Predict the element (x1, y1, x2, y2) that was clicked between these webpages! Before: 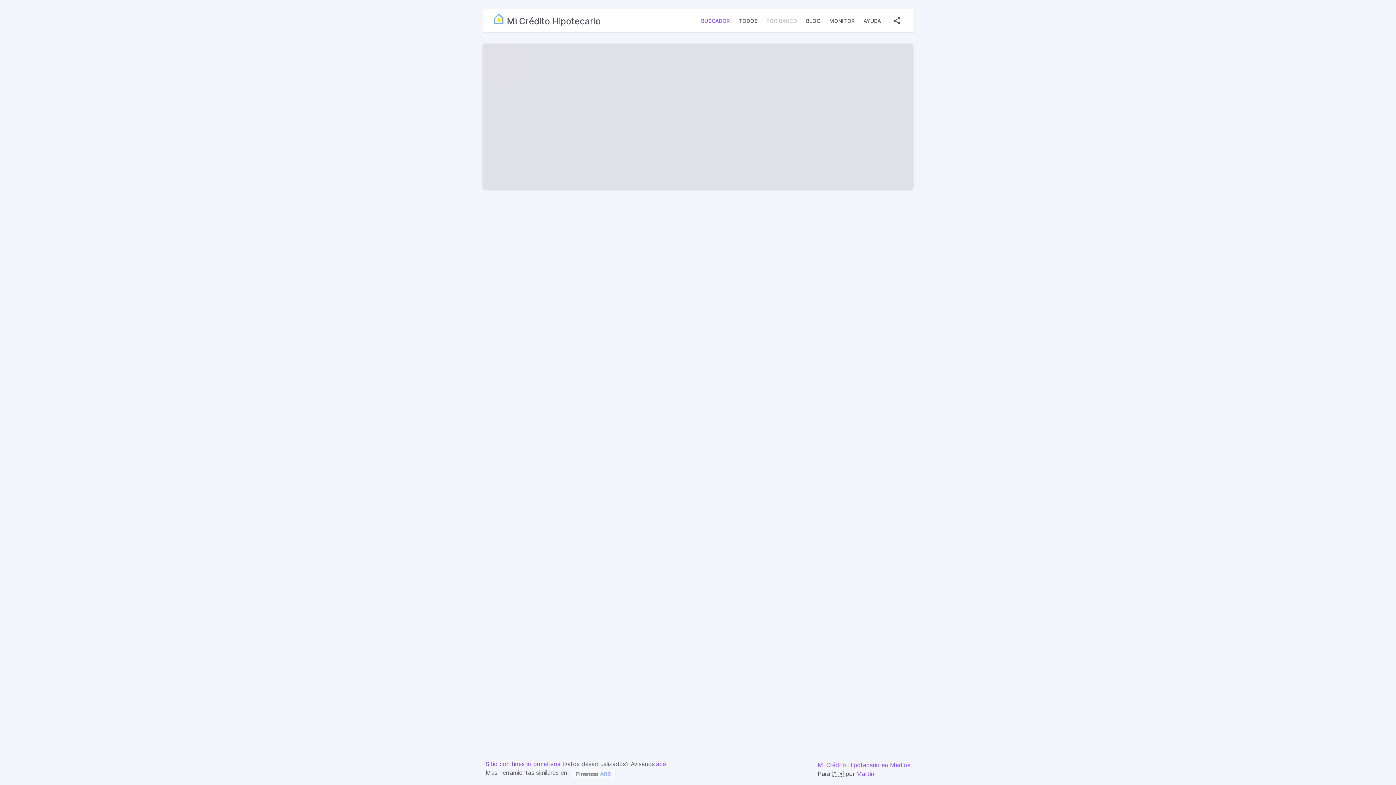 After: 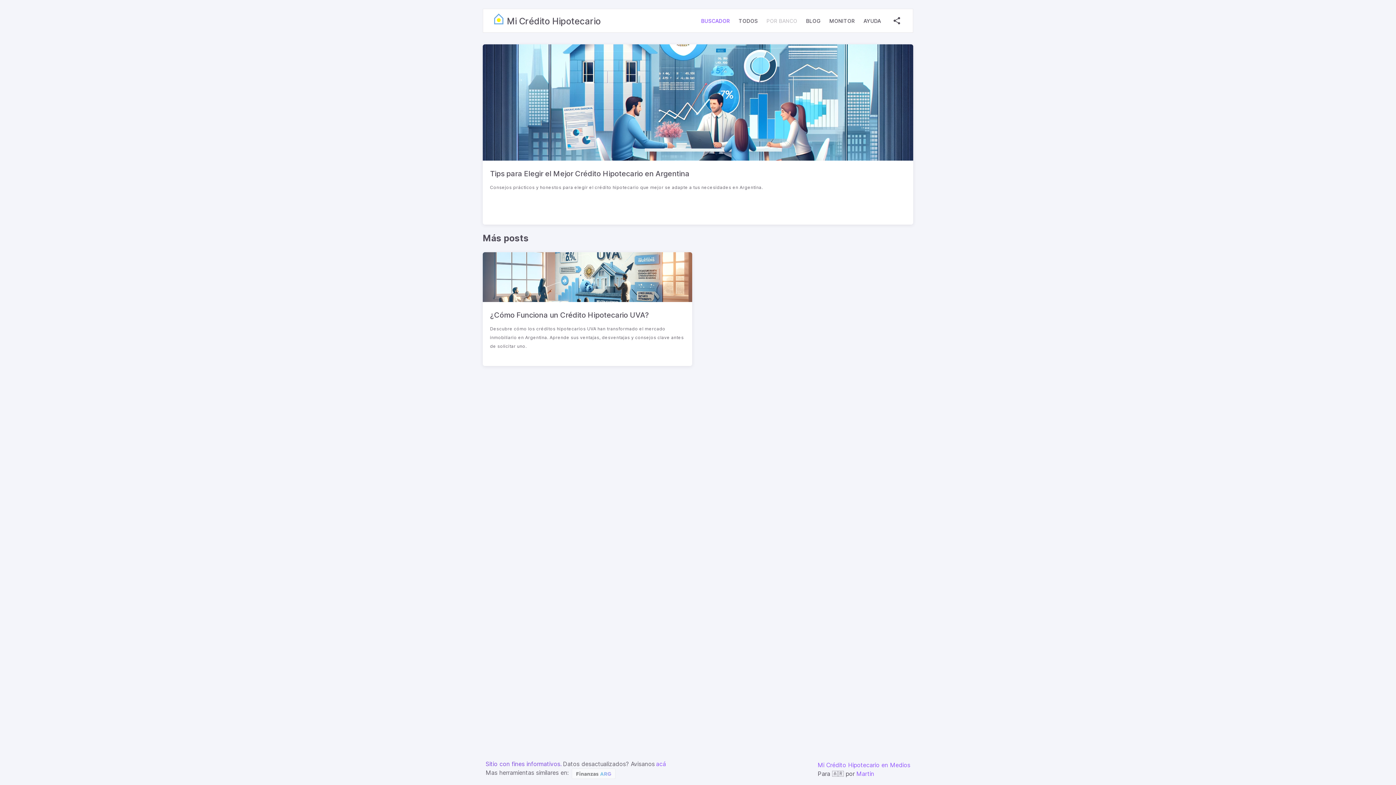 Action: bbox: (801, 13, 825, 27) label: BLOG